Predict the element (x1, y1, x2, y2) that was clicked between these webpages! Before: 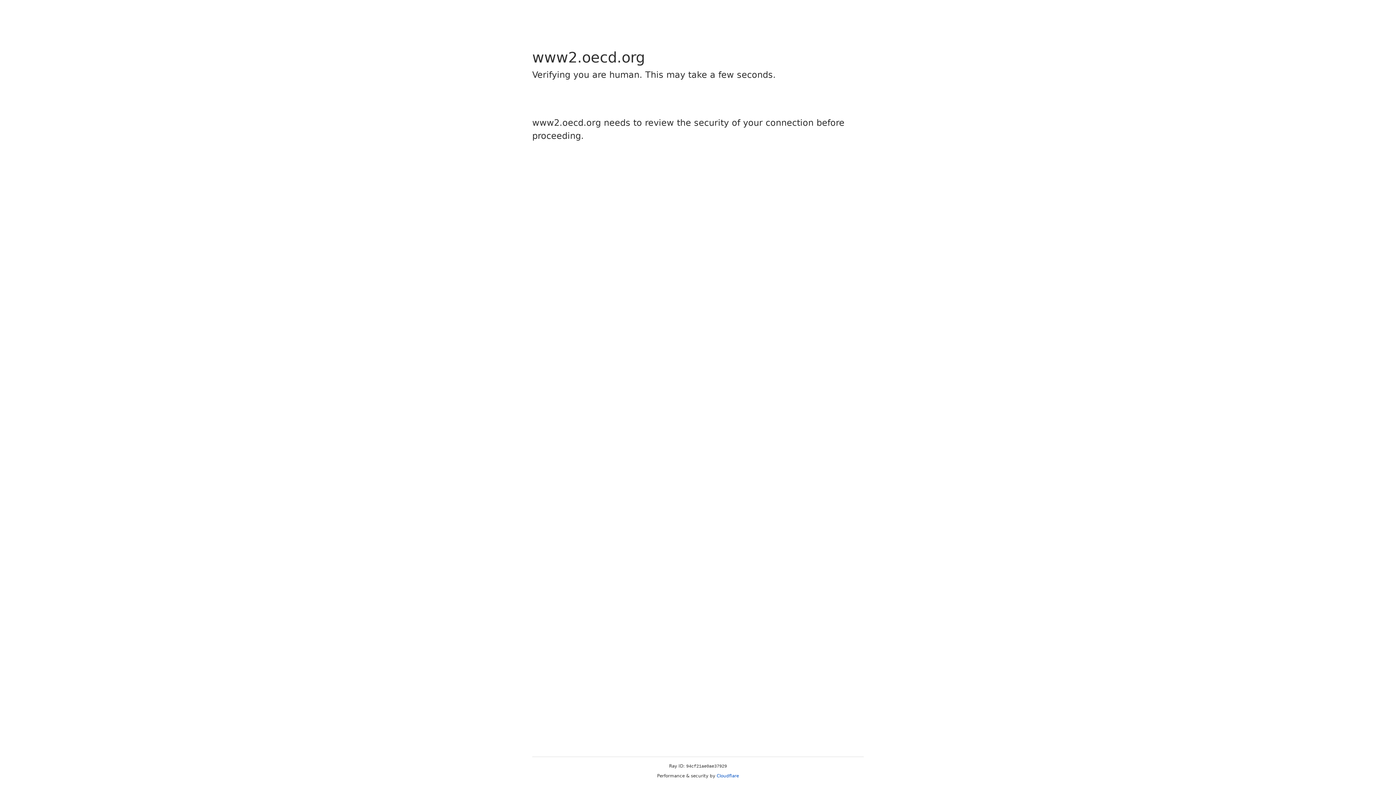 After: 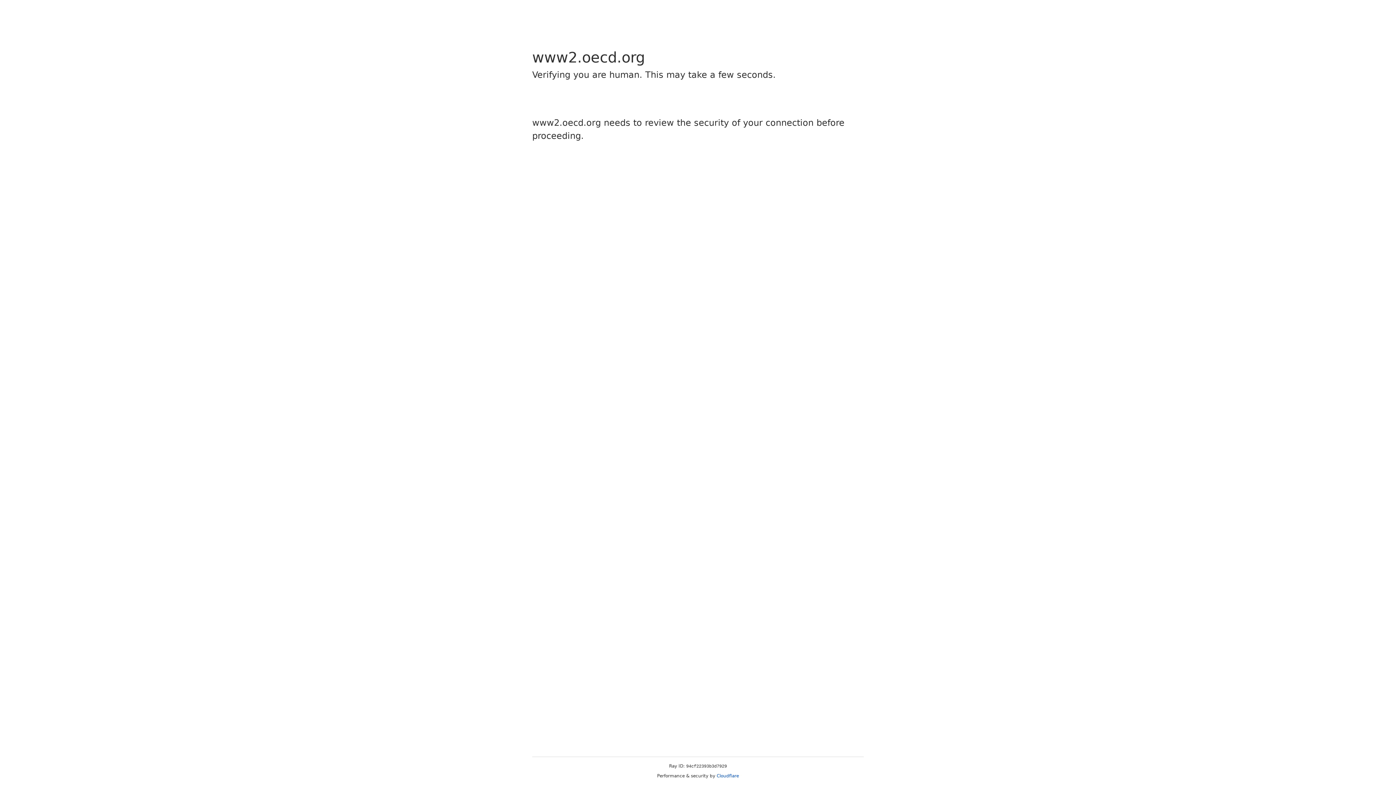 Action: label: Cloudflare bbox: (716, 773, 739, 778)